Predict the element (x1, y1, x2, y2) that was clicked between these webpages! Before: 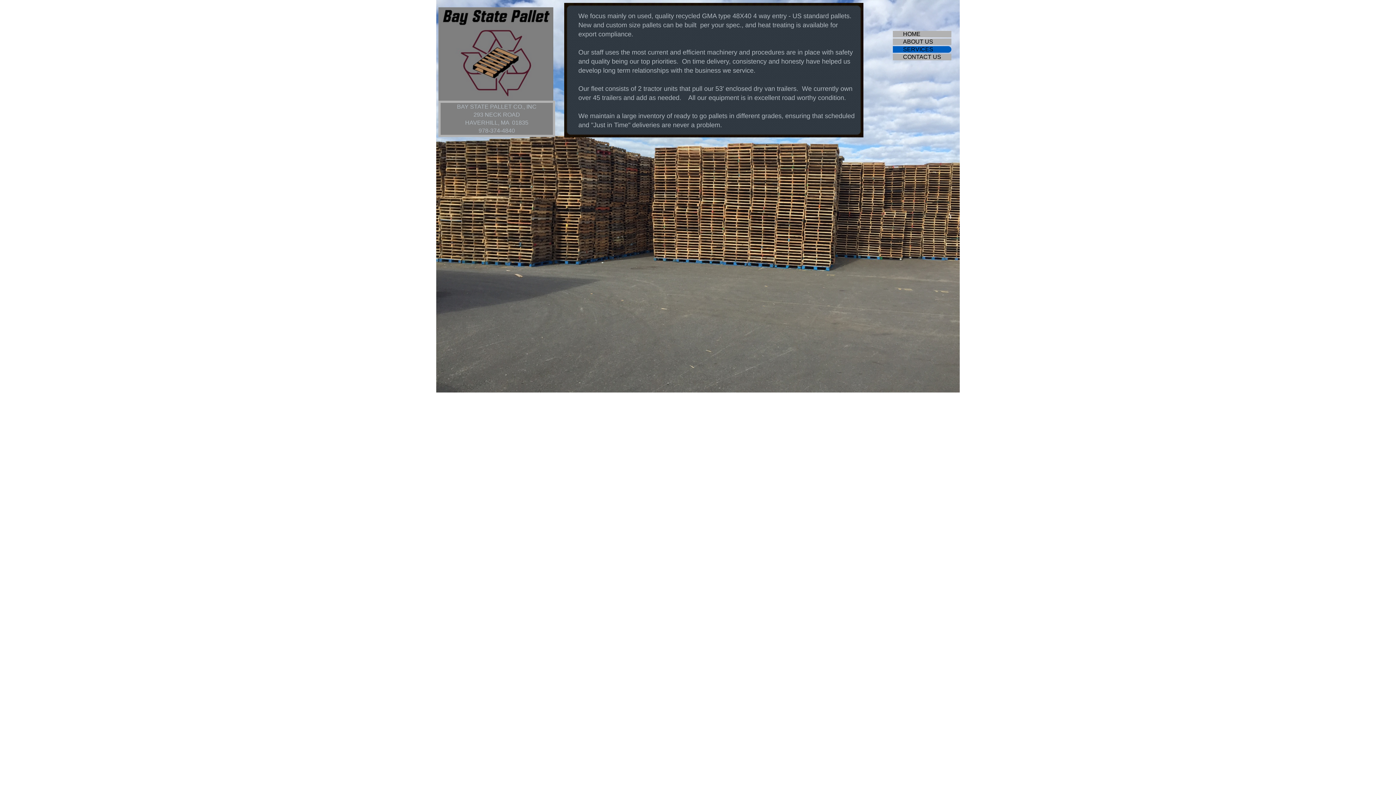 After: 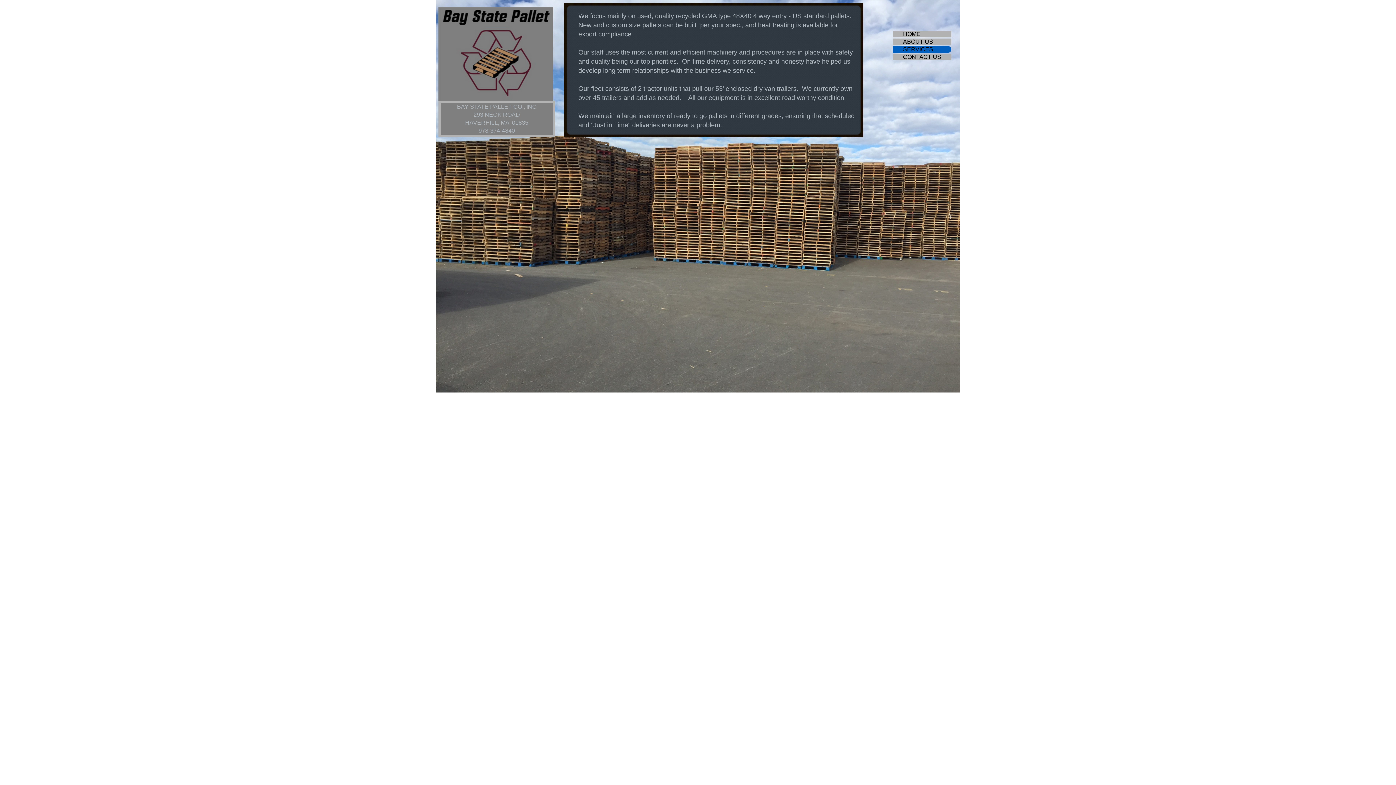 Action: label: SERVICES bbox: (893, 46, 943, 52)